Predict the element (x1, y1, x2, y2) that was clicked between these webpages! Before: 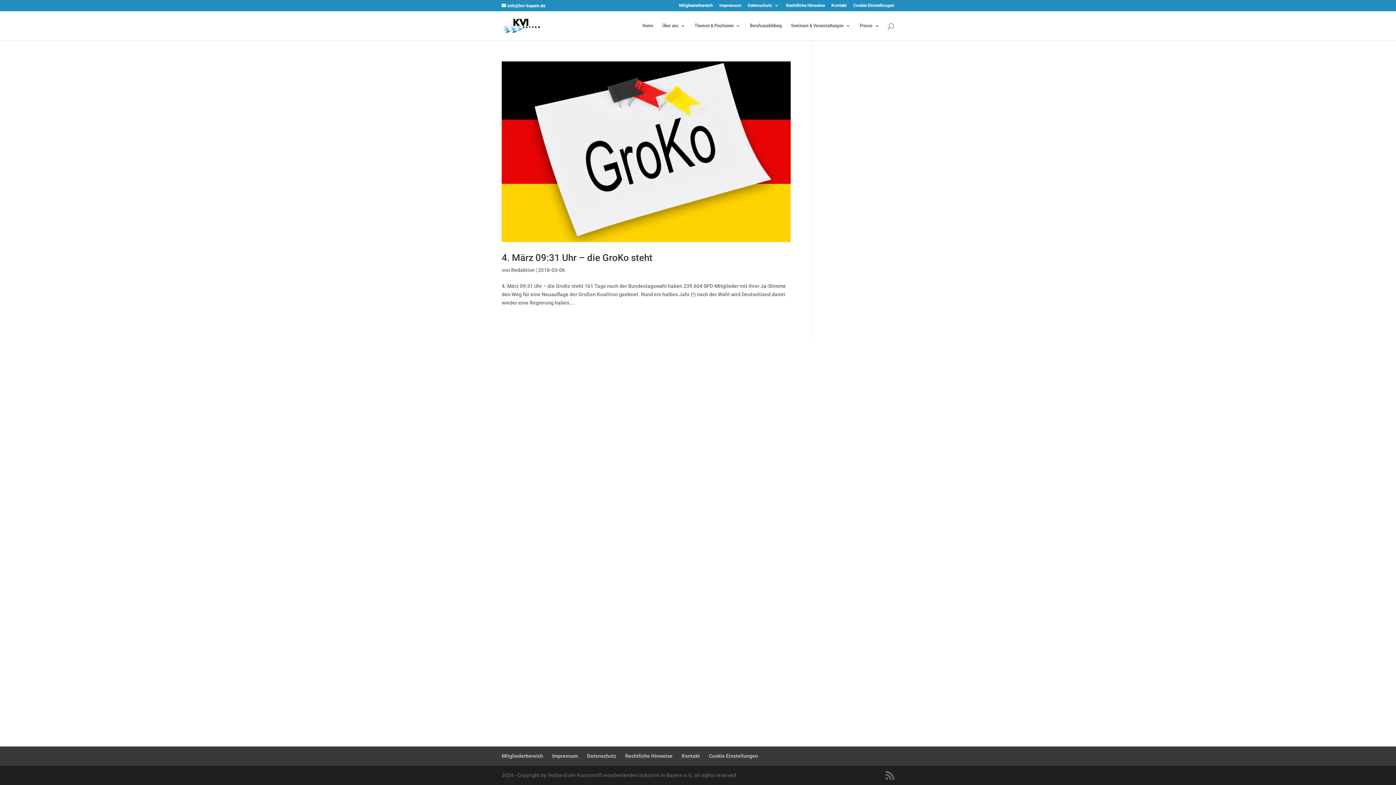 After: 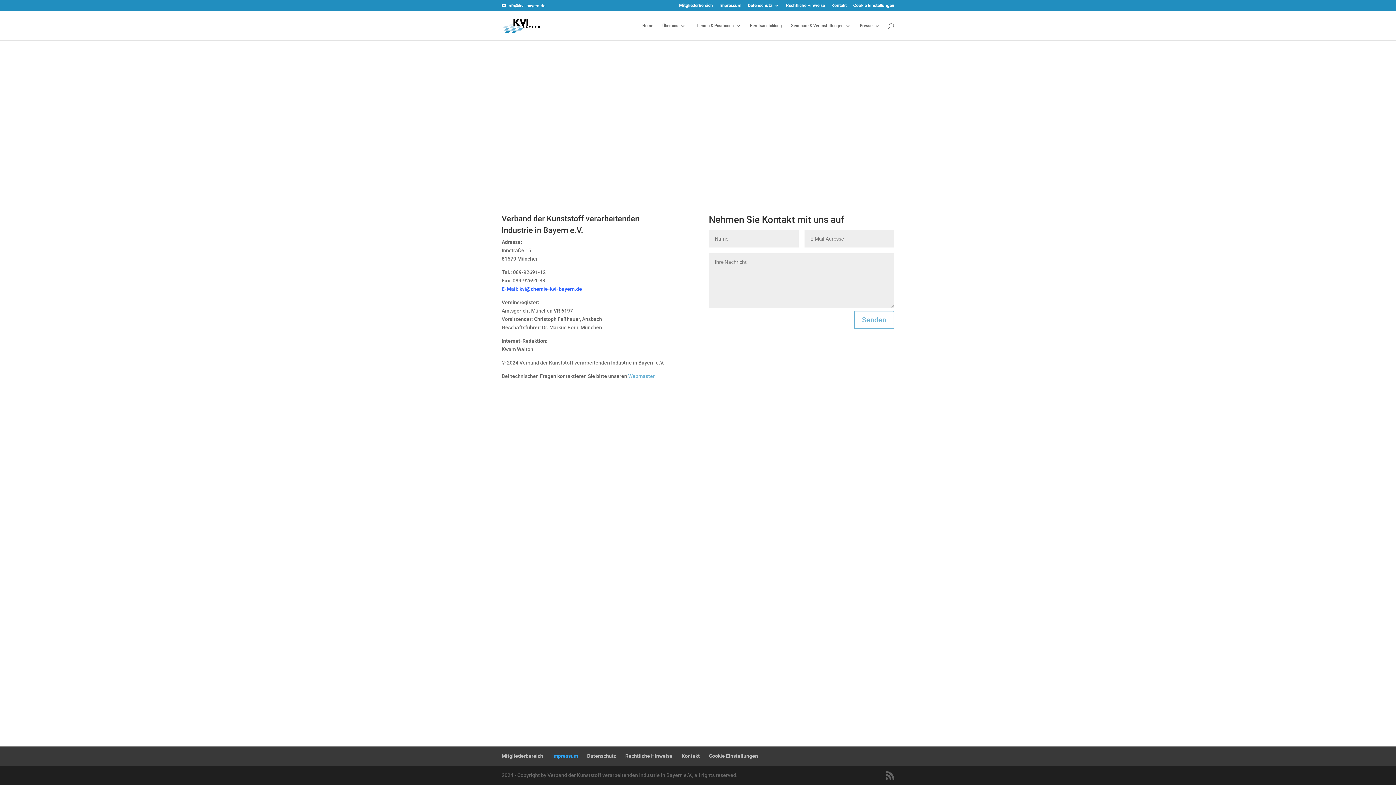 Action: bbox: (552, 753, 578, 759) label: Impressum